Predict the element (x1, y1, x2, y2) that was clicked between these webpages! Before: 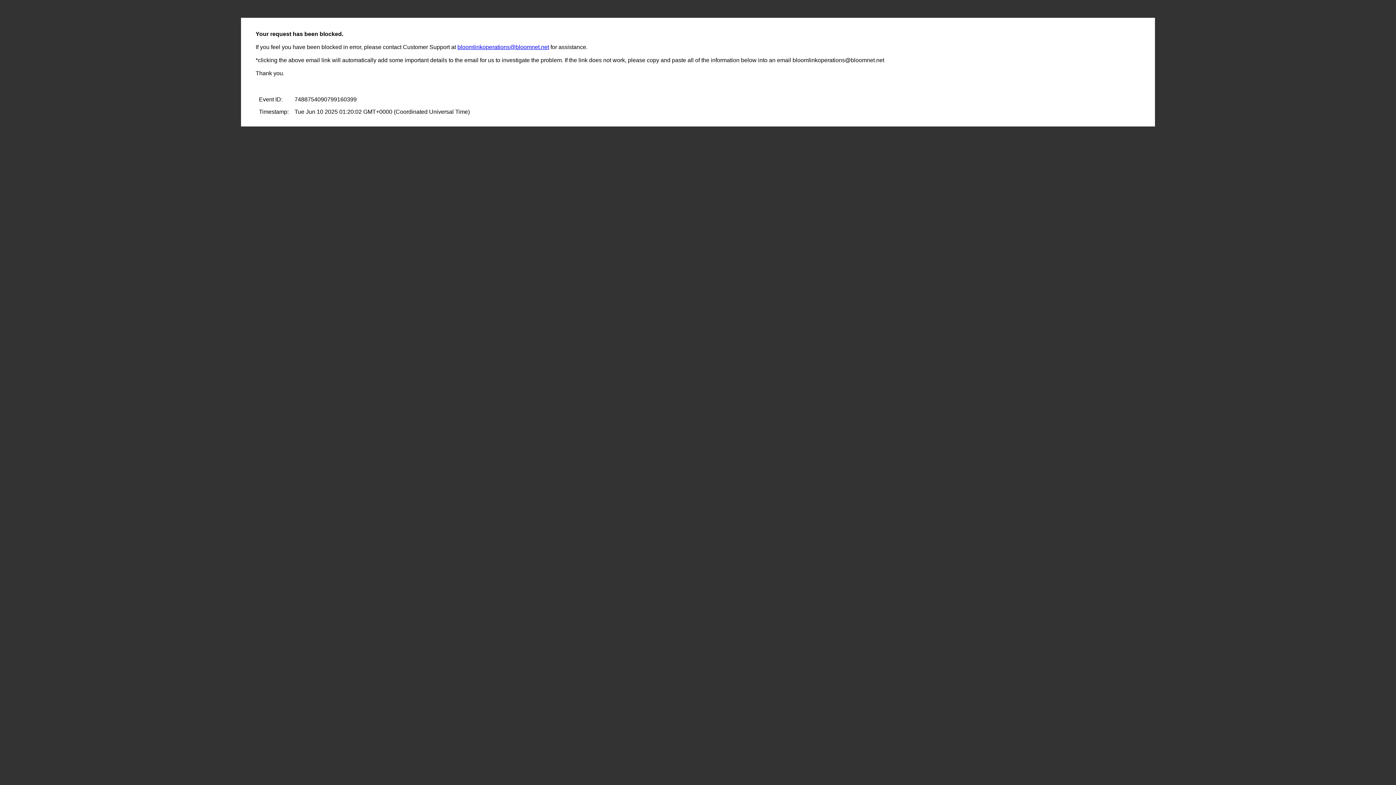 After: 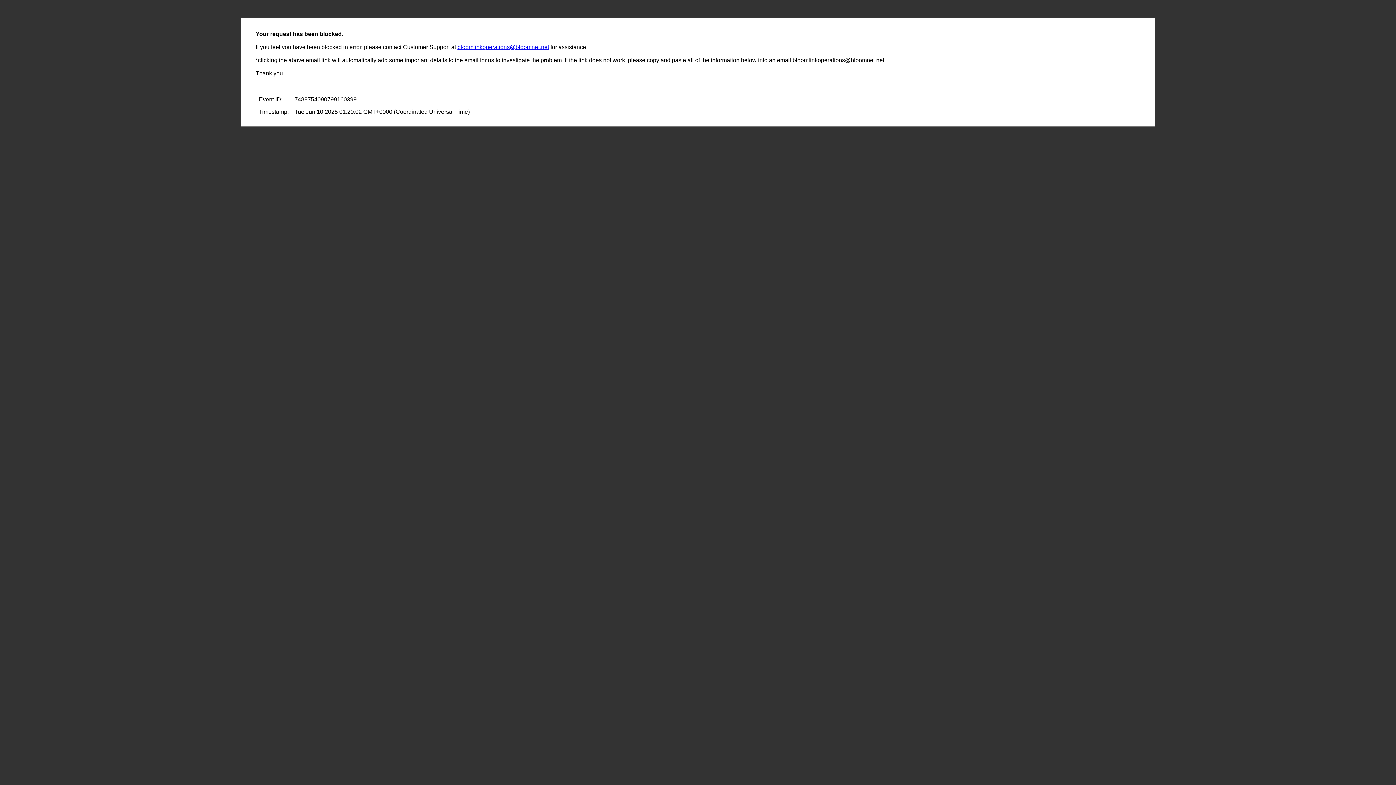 Action: bbox: (457, 44, 549, 50) label: bloomlinkoperations@bloomnet.net